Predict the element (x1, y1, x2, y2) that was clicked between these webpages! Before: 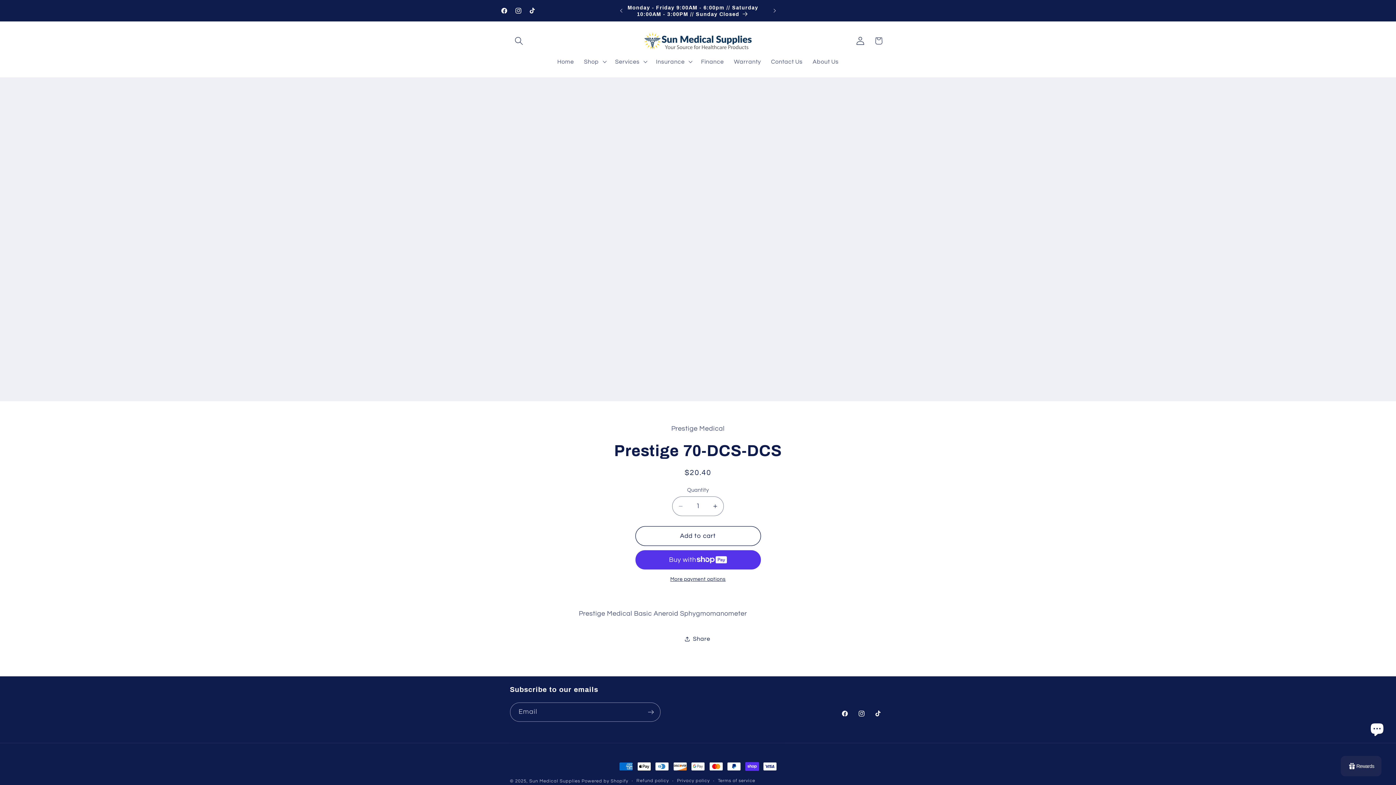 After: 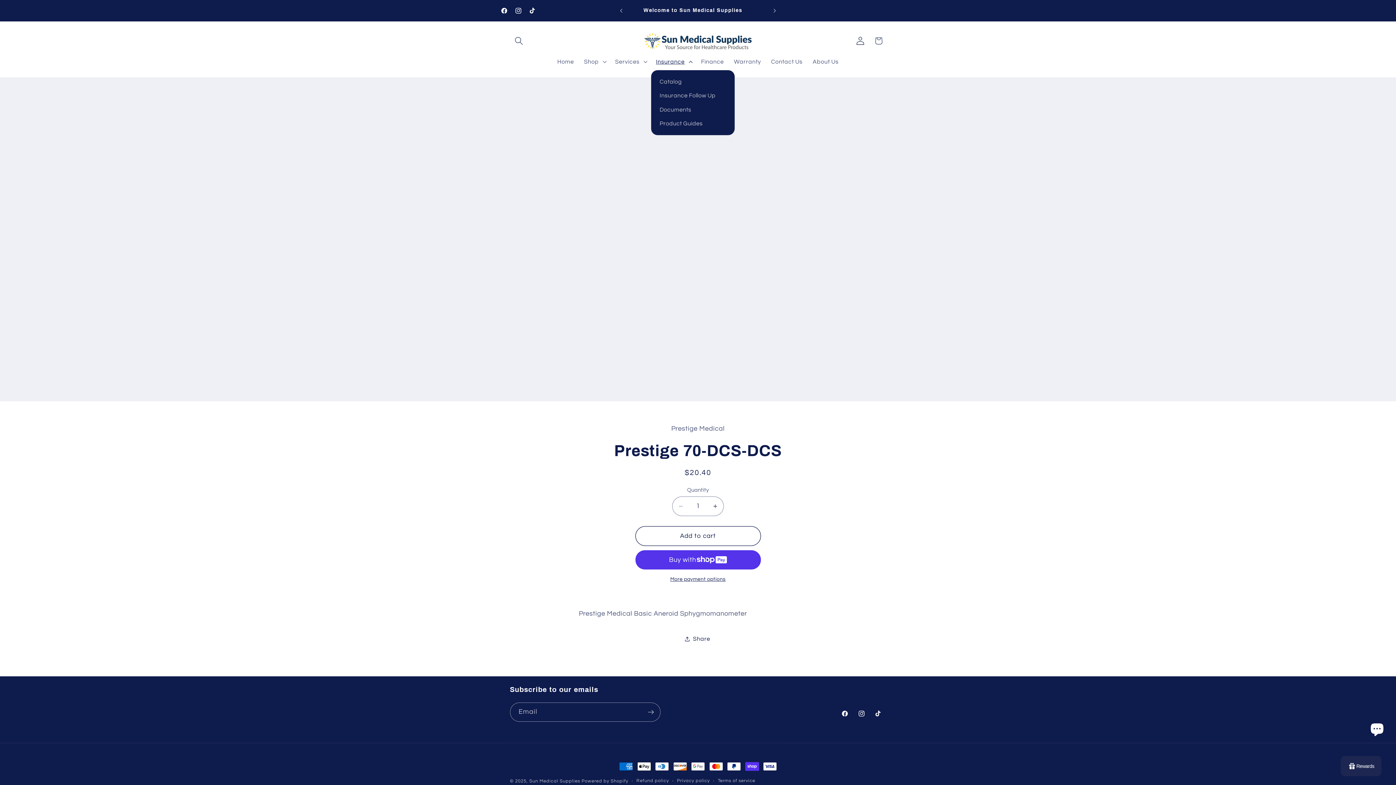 Action: bbox: (651, 53, 696, 70) label: Insurance